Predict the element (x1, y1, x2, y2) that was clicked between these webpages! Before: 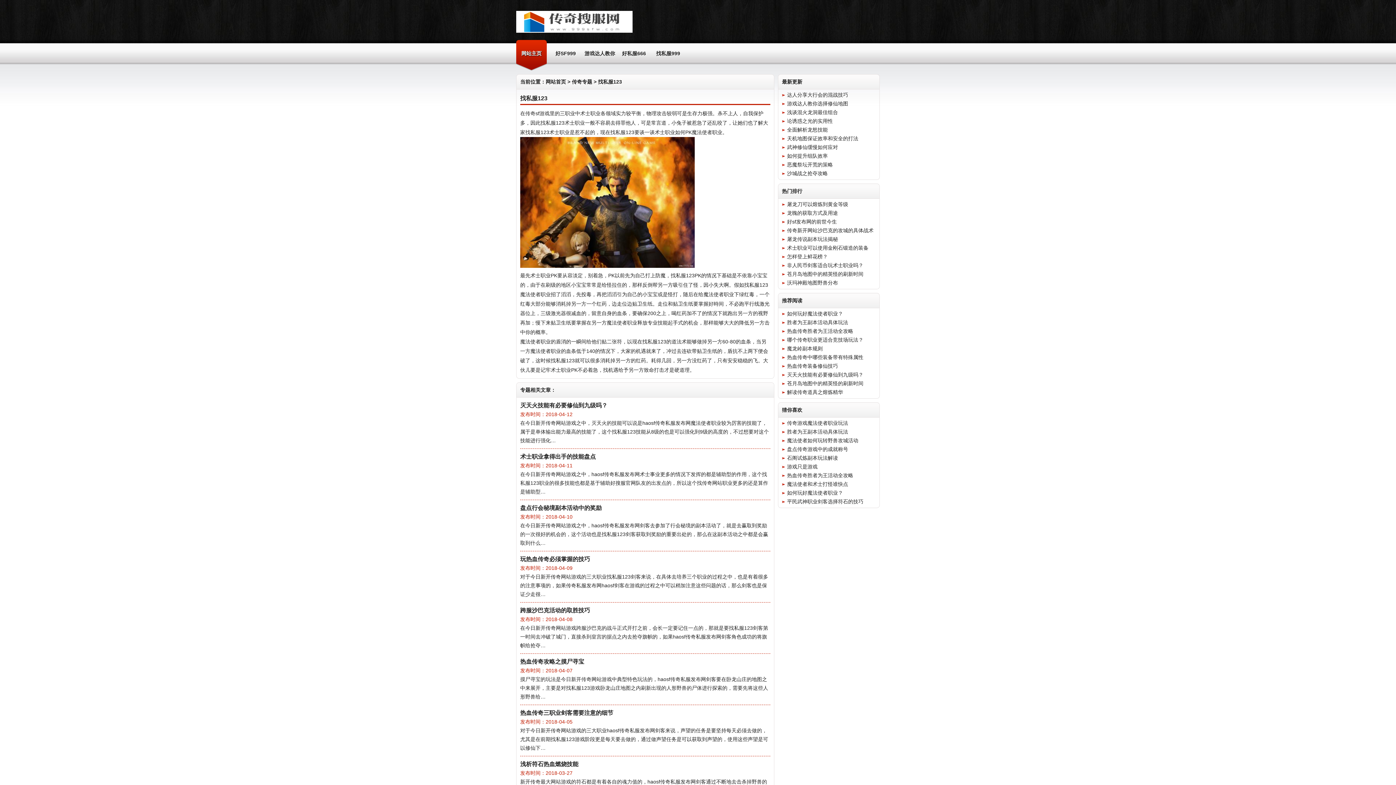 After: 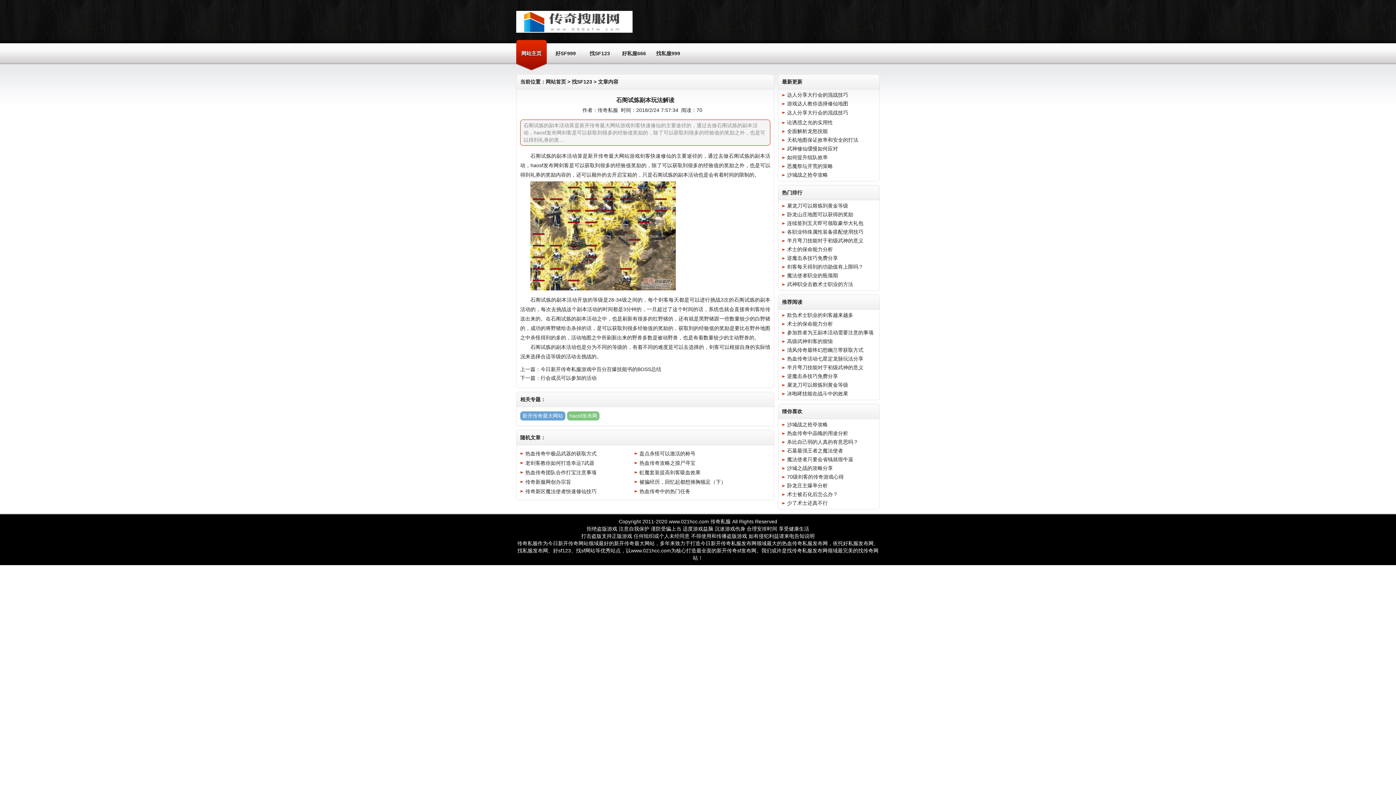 Action: label: 石阁试炼副本玩法解读 bbox: (787, 455, 838, 461)